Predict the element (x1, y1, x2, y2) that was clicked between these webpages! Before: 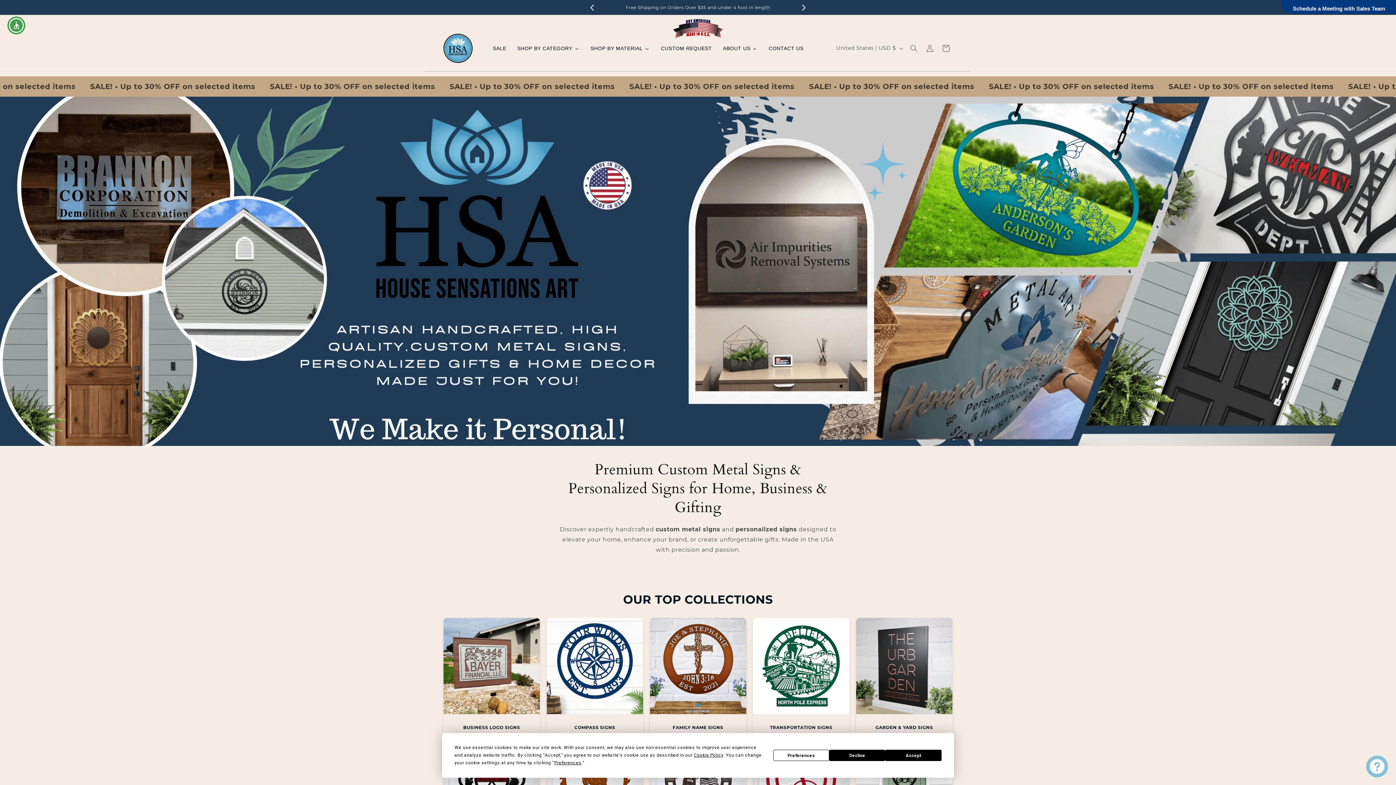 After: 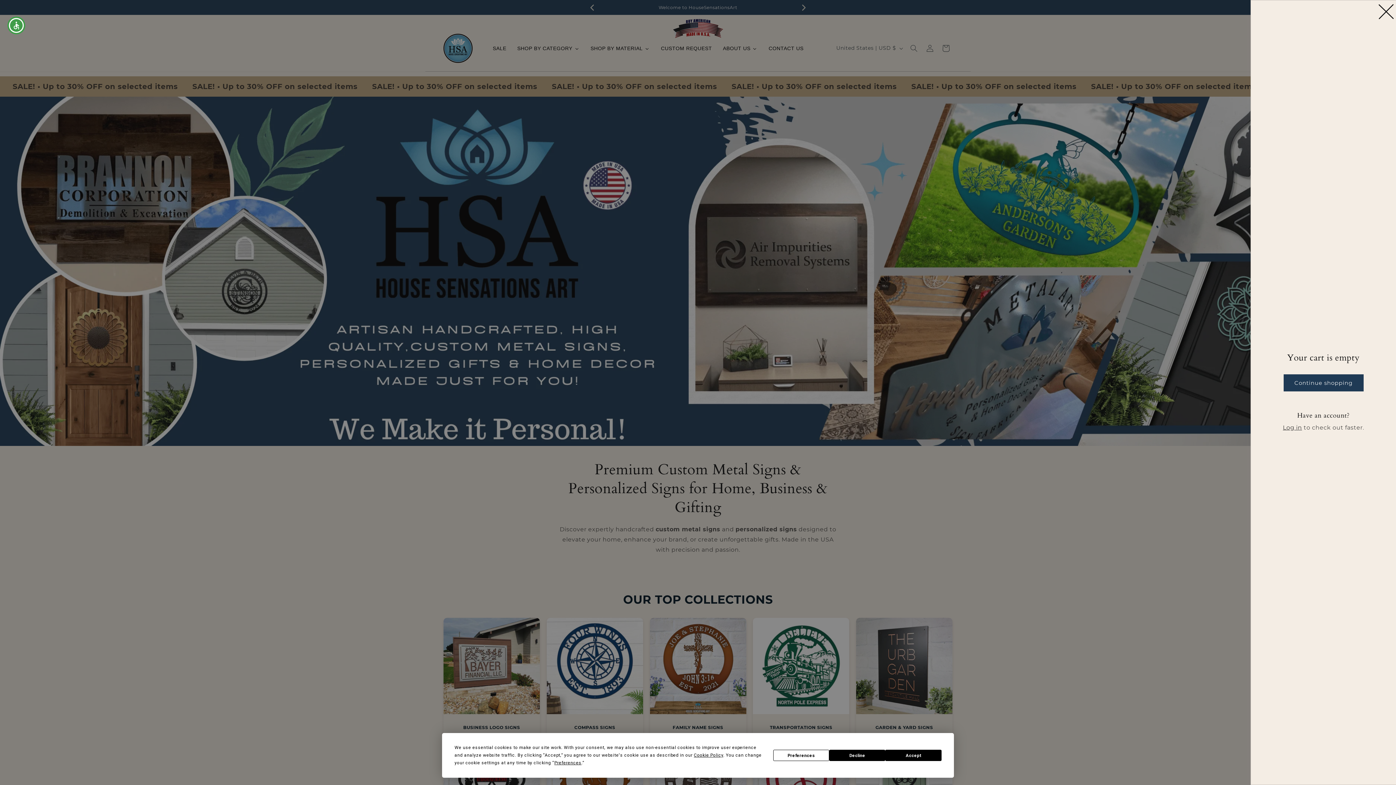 Action: bbox: (938, 40, 954, 56) label: Cart